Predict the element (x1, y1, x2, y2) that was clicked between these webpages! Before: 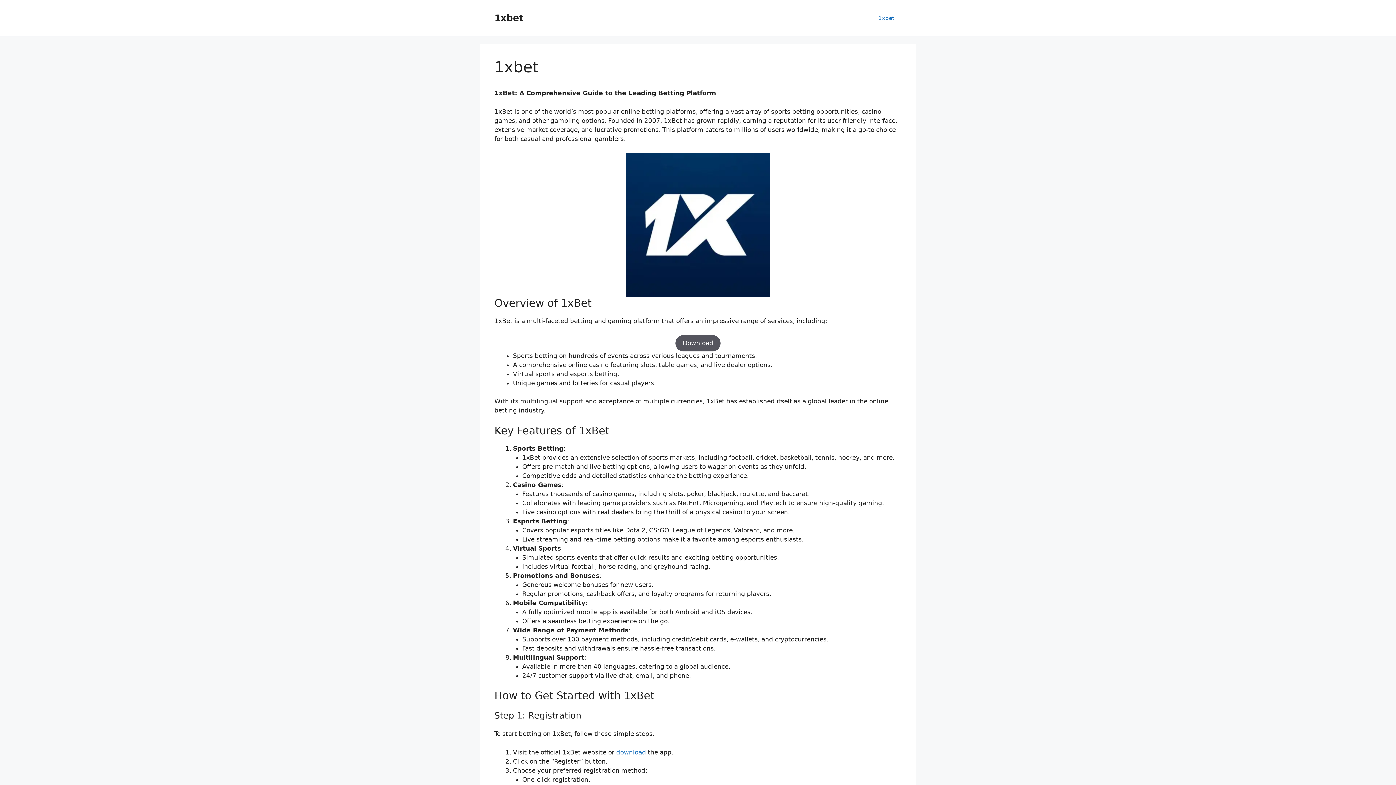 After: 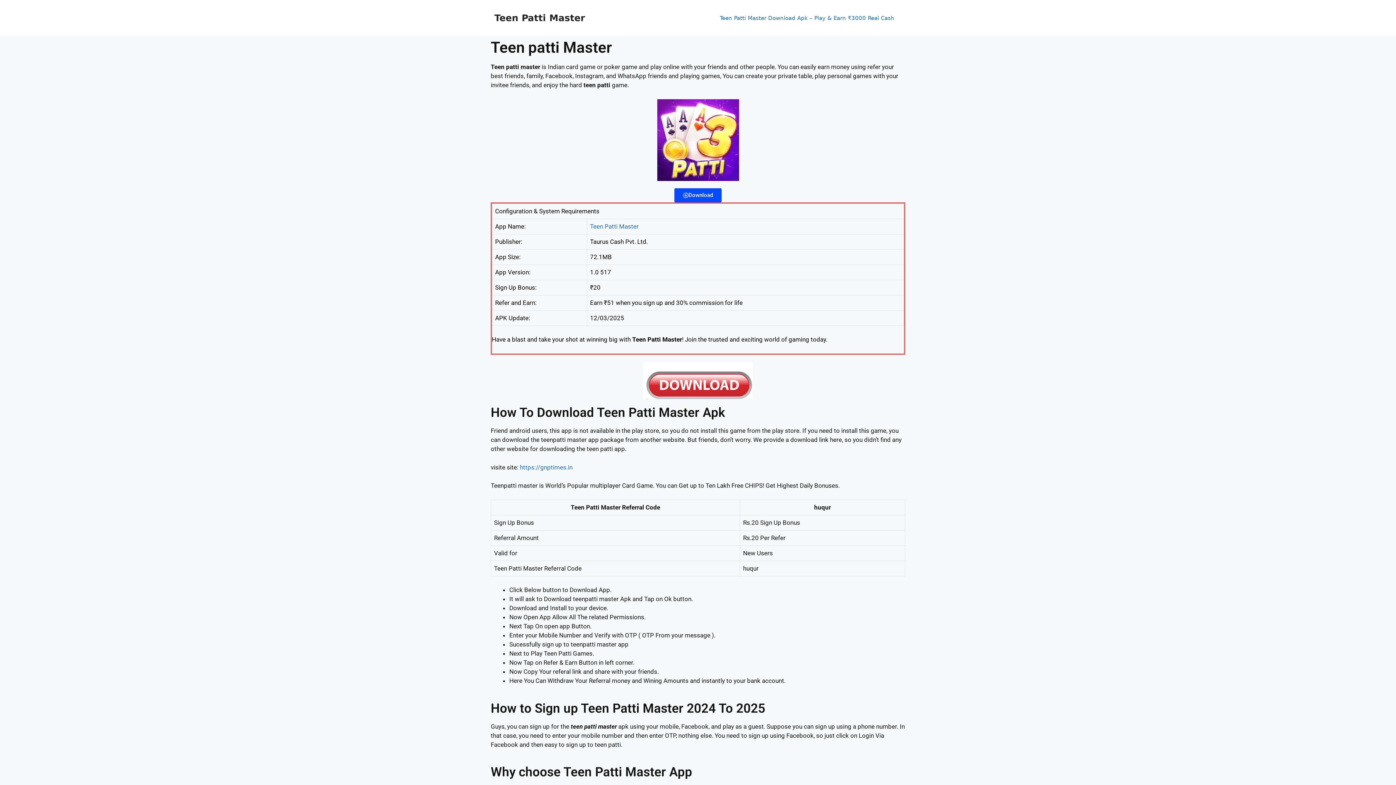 Action: bbox: (616, 748, 646, 756) label: download